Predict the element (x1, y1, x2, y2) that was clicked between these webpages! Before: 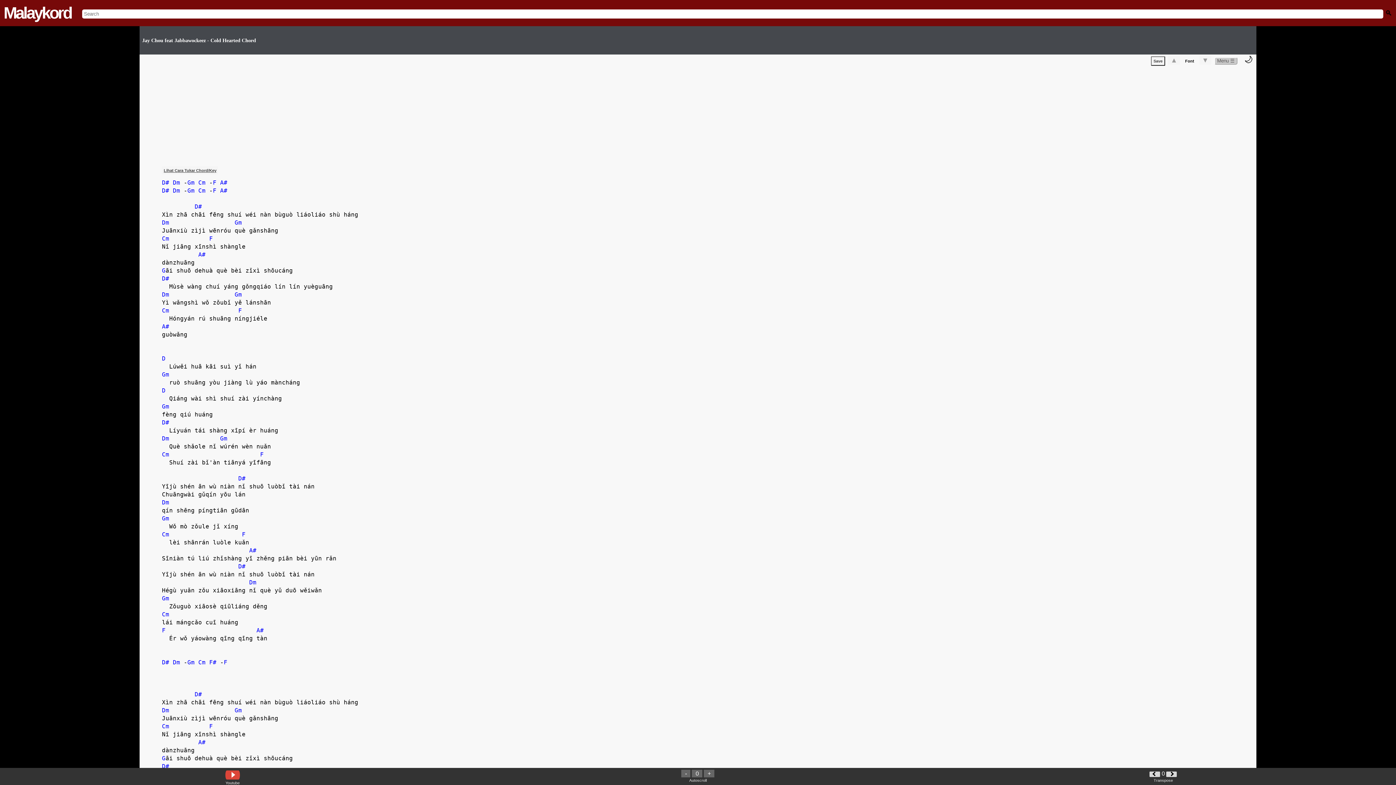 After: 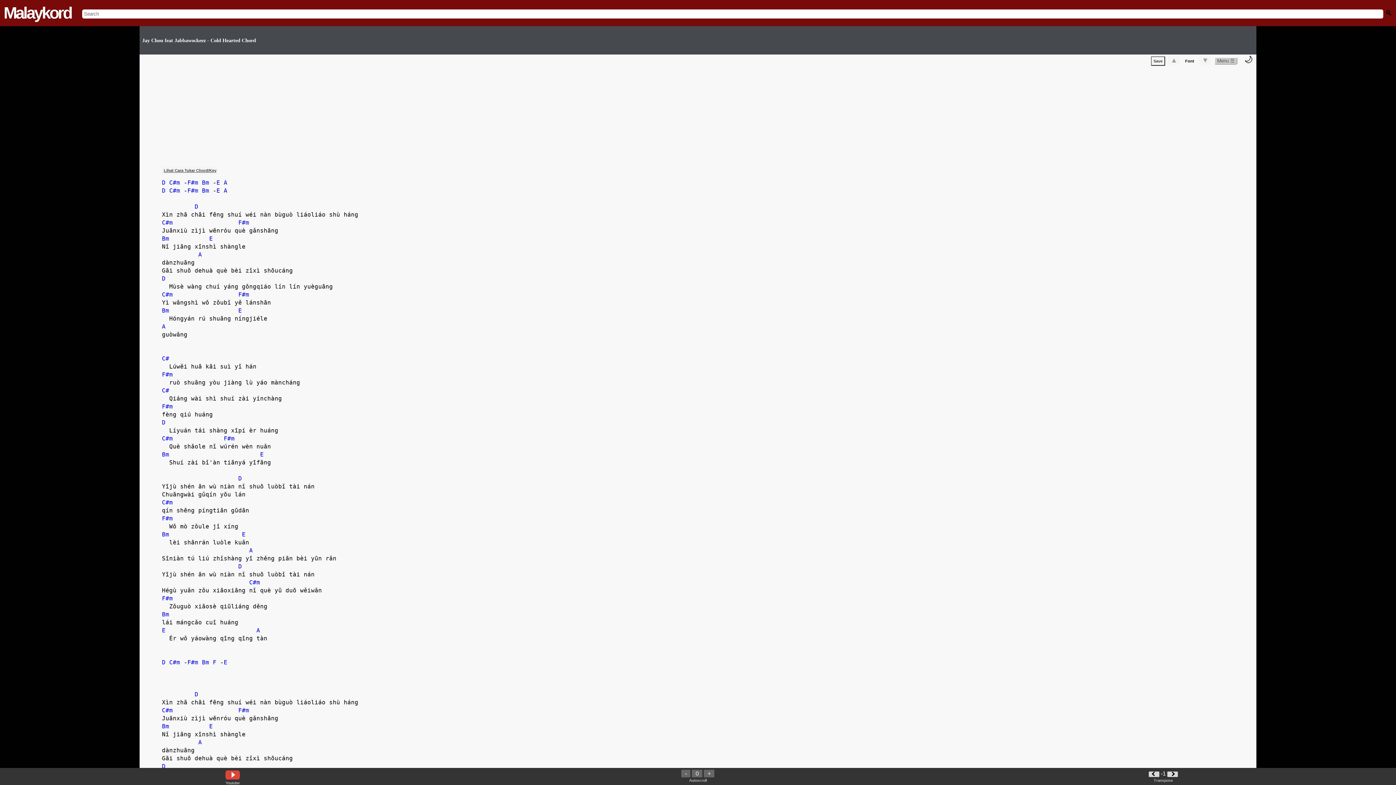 Action: bbox: (1166, 772, 1177, 777)